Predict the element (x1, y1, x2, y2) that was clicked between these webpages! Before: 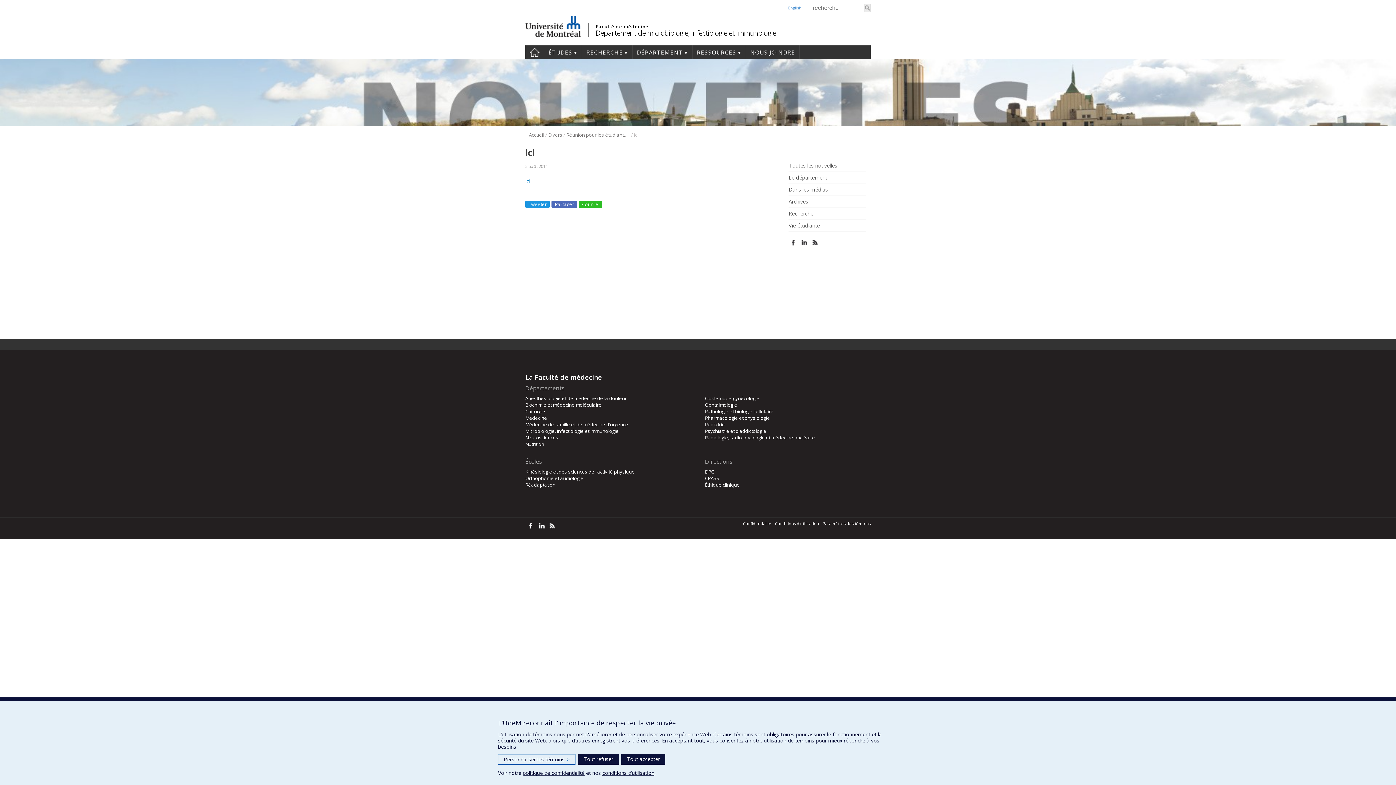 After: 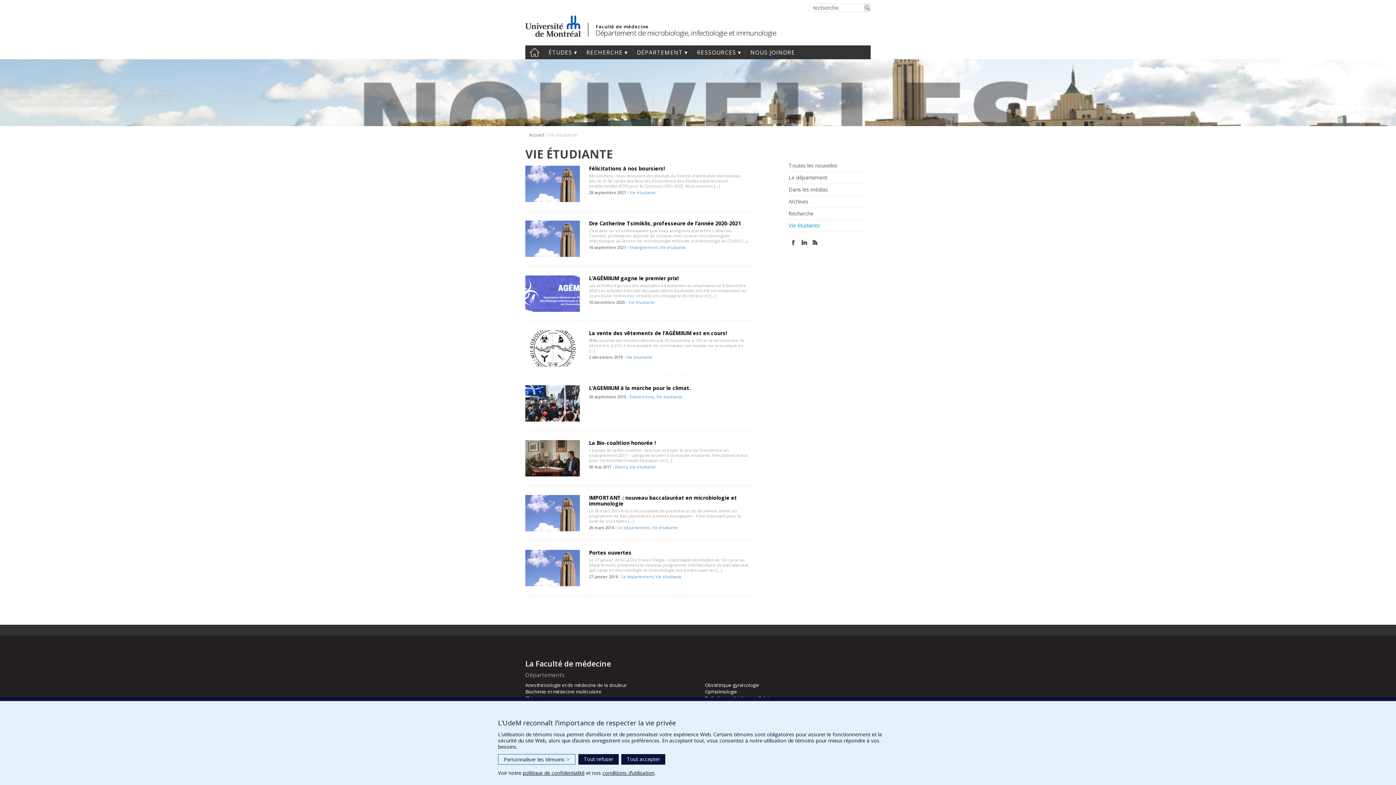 Action: bbox: (788, 222, 861, 228) label: Vie étudiante